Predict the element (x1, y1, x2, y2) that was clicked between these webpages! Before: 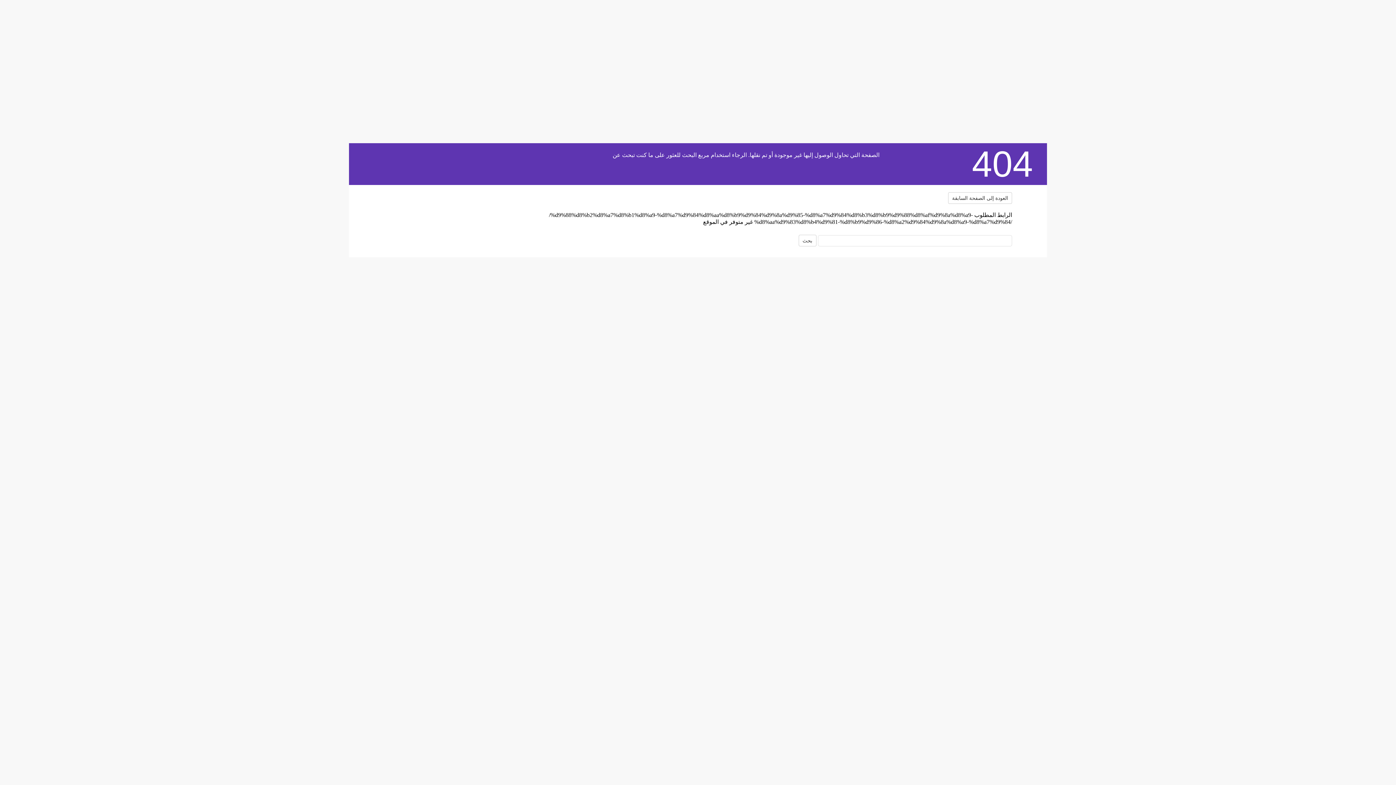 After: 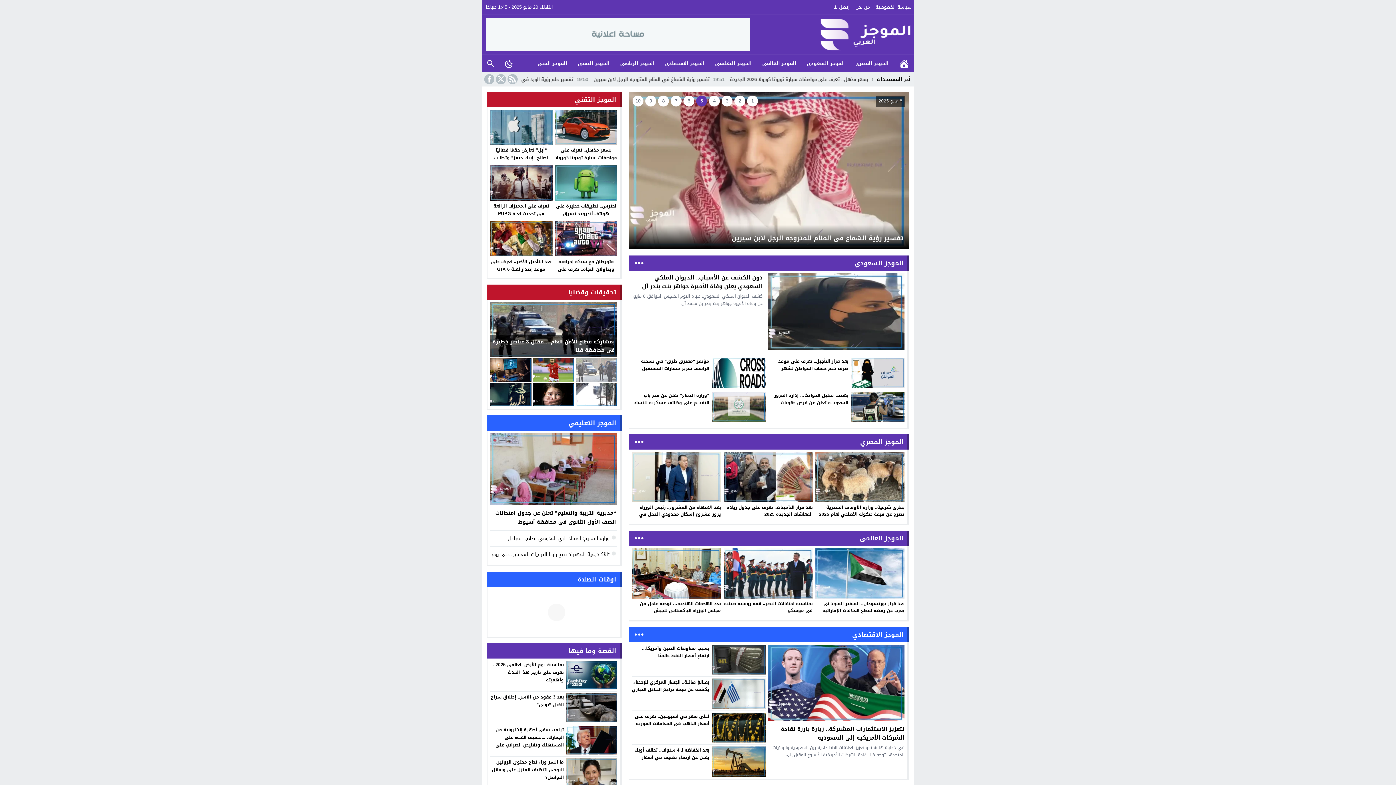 Action: bbox: (384, 188, 474, 230)